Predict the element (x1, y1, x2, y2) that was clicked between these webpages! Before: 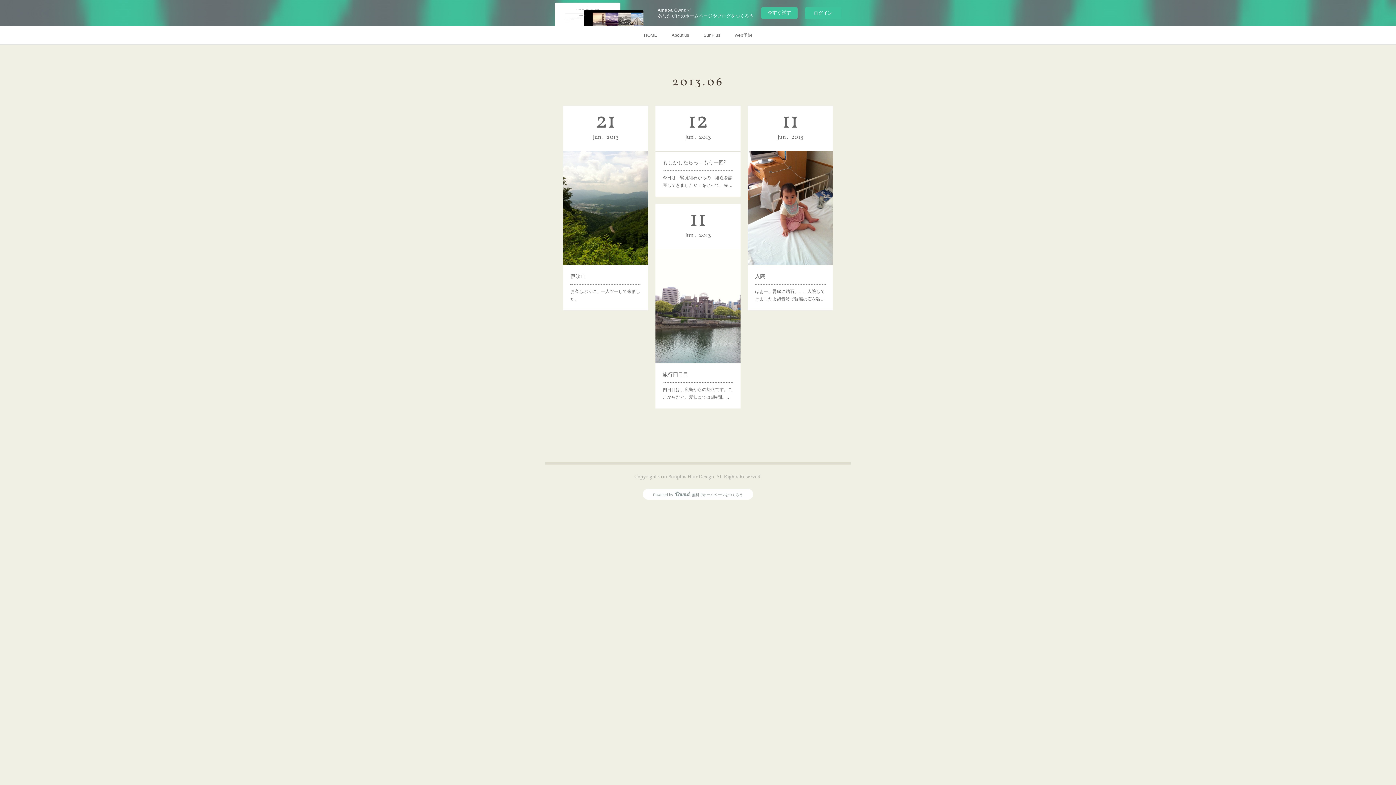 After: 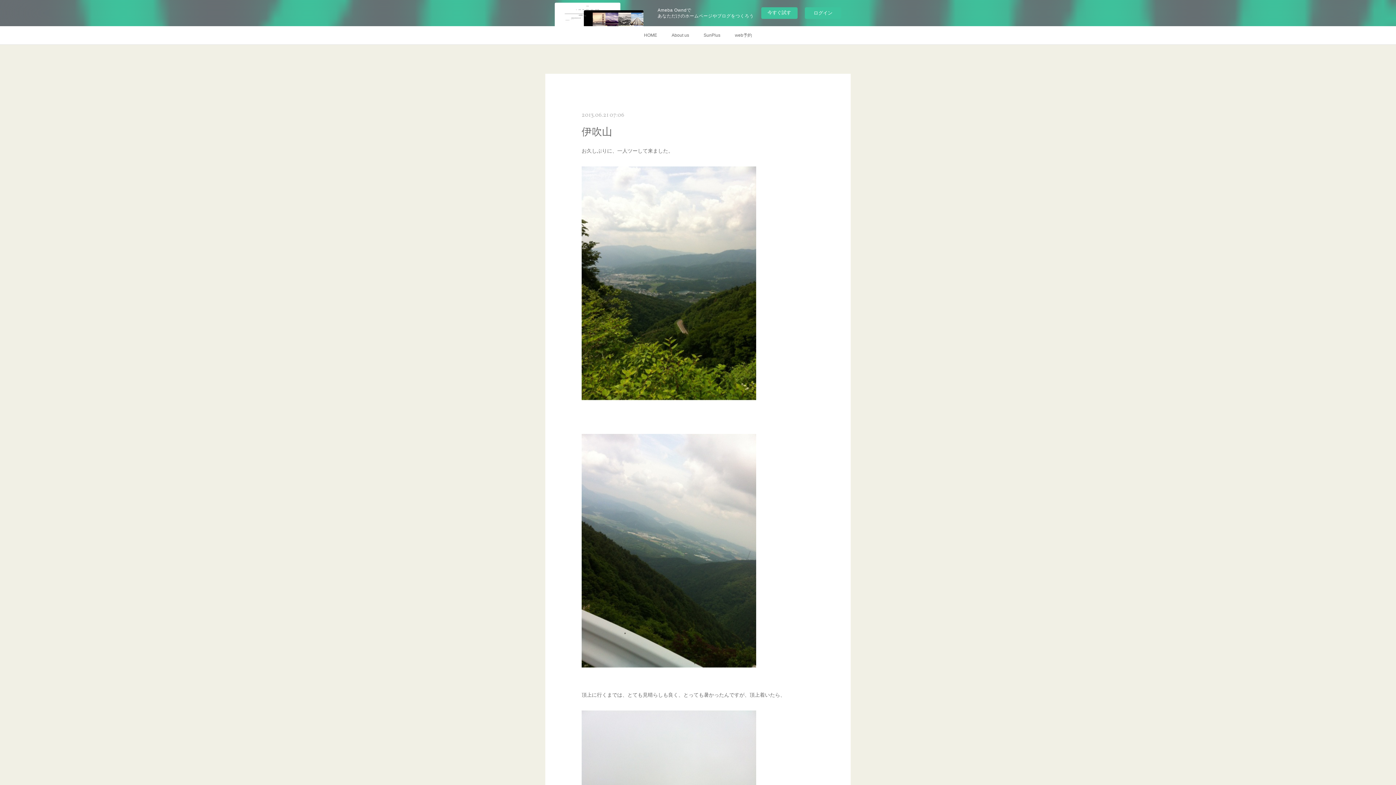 Action: label: 21
Jun2013 bbox: (563, 111, 648, 142)